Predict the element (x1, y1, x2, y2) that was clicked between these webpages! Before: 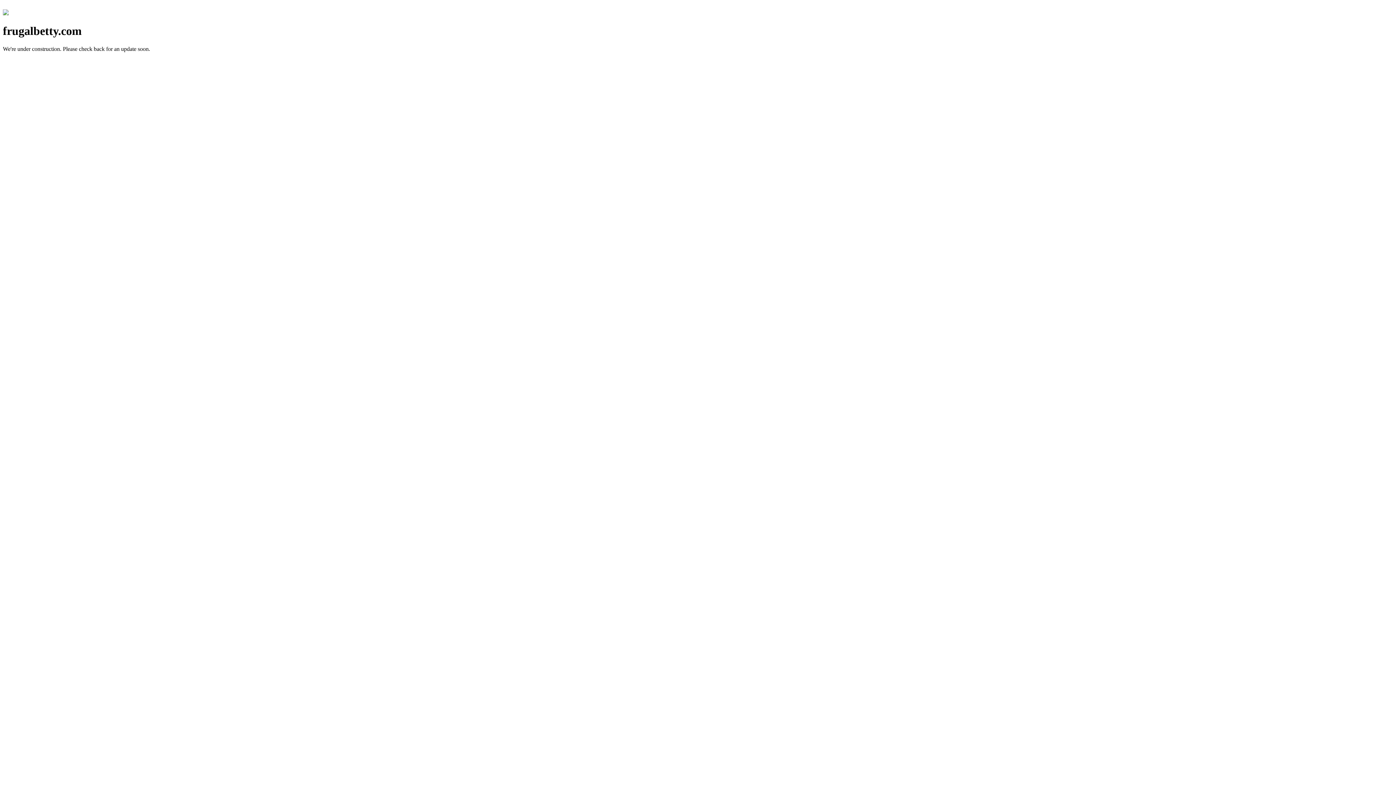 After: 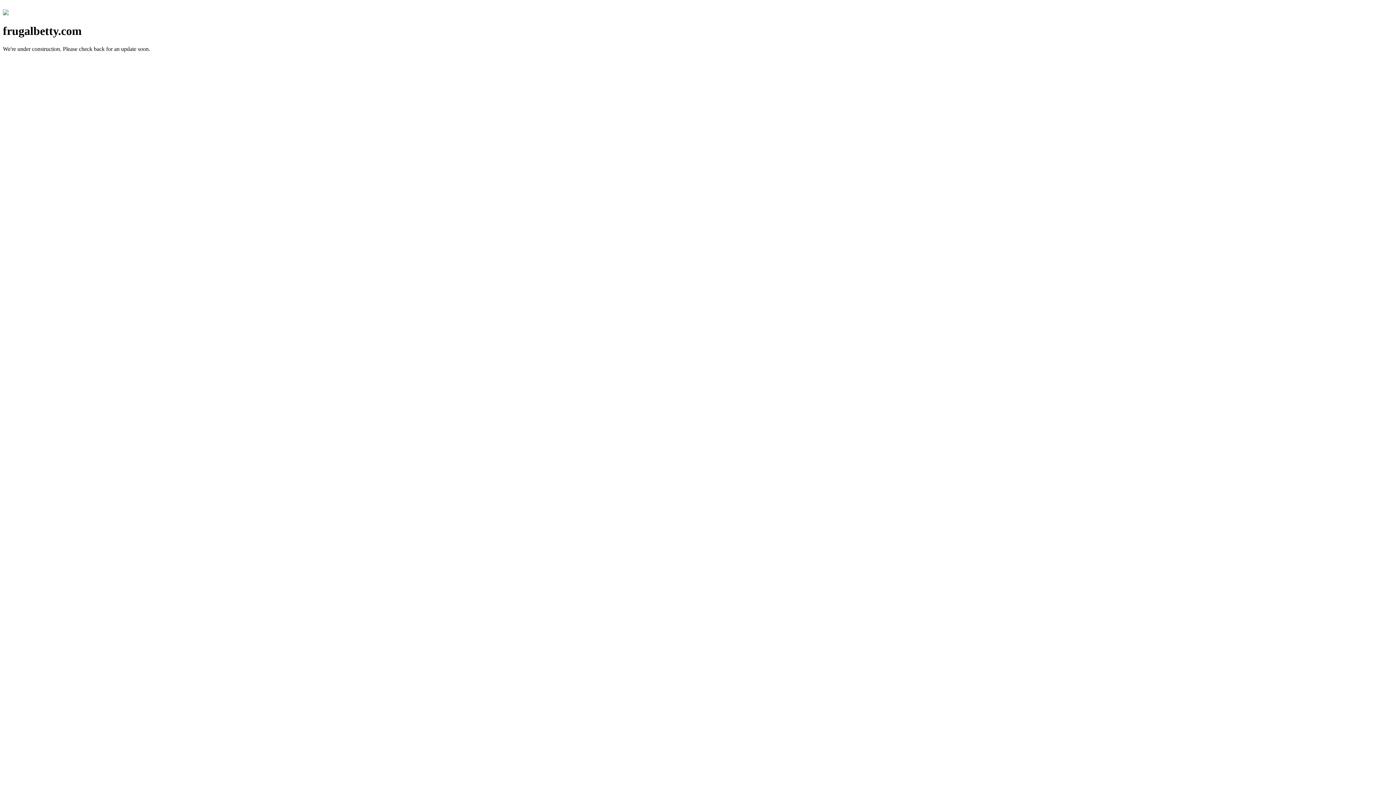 Action: bbox: (2, 10, 8, 16)